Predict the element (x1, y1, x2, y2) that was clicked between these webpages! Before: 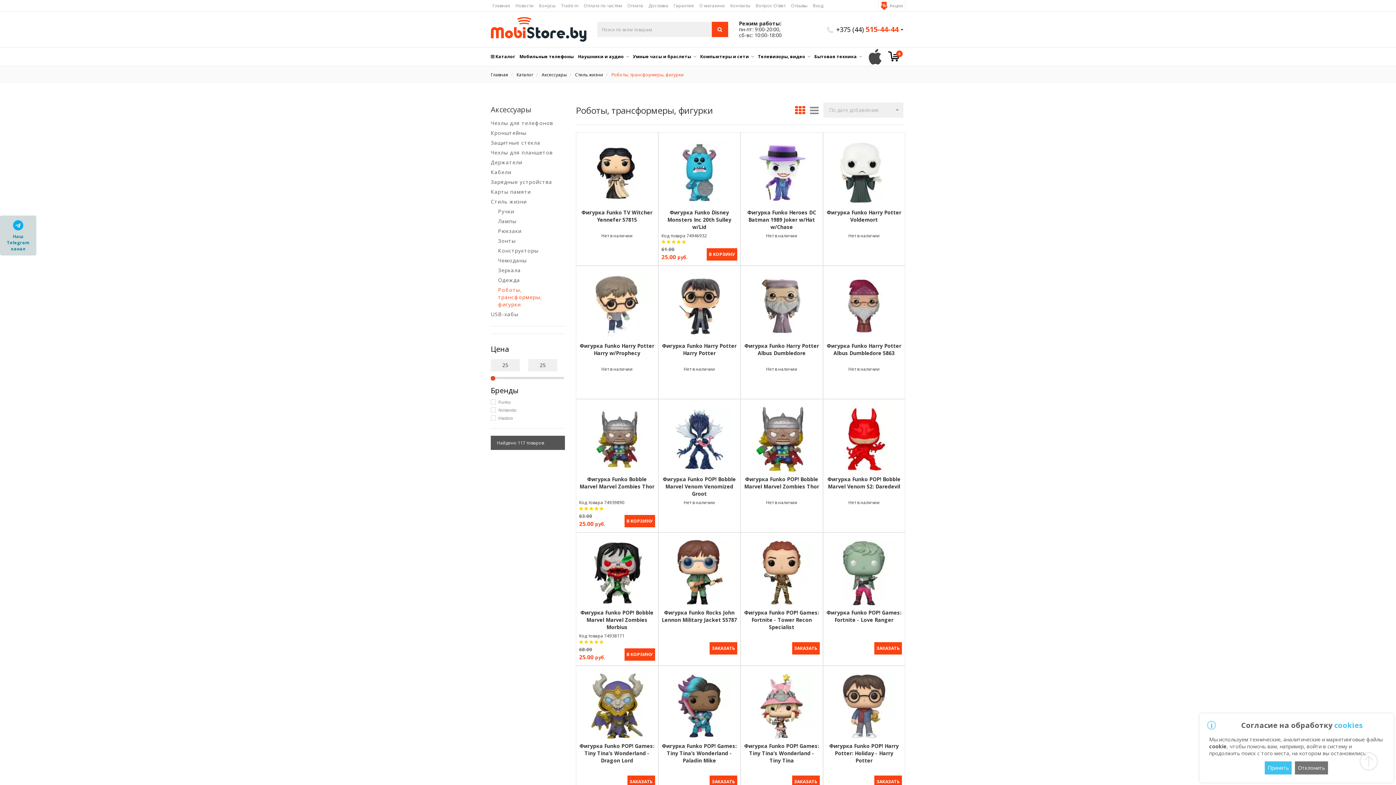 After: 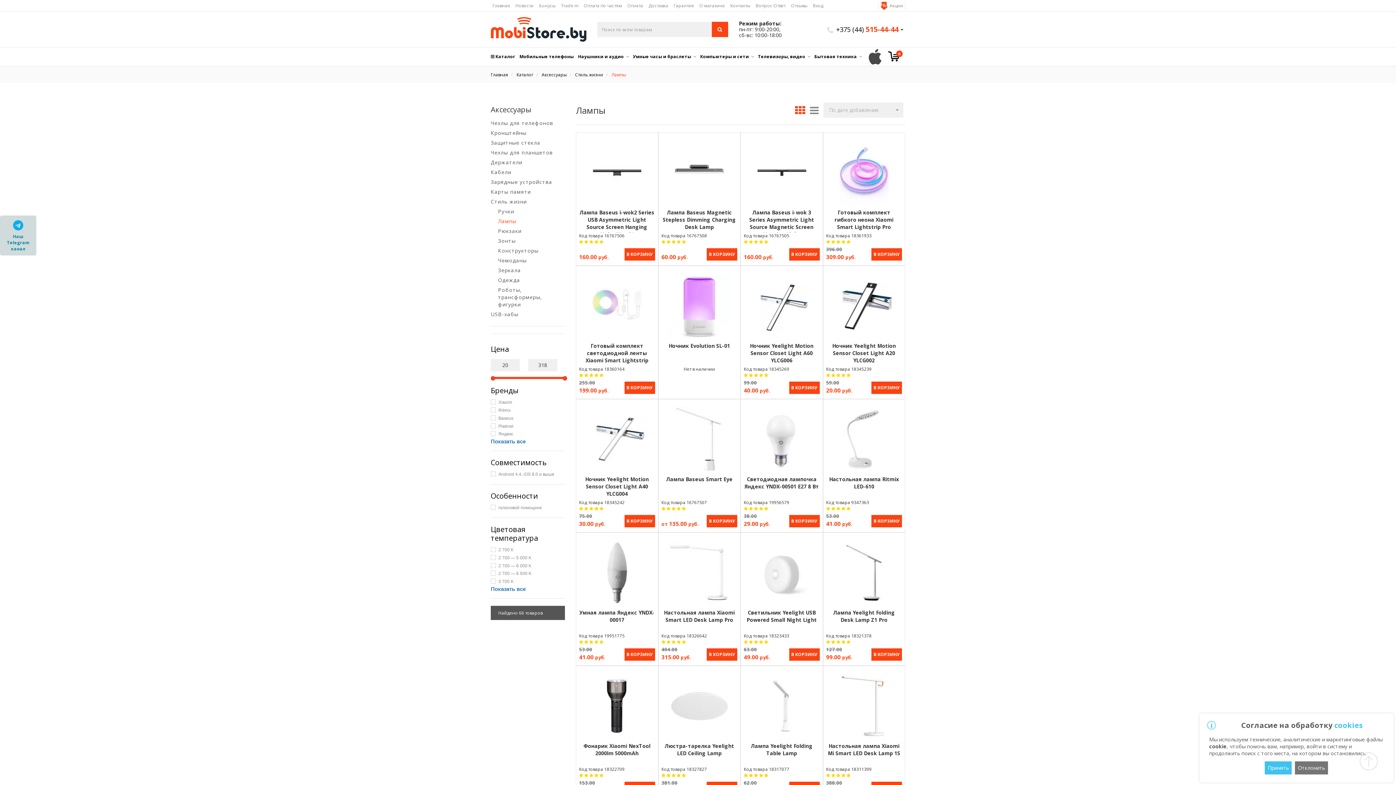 Action: bbox: (498, 217, 565, 227) label: Лампы